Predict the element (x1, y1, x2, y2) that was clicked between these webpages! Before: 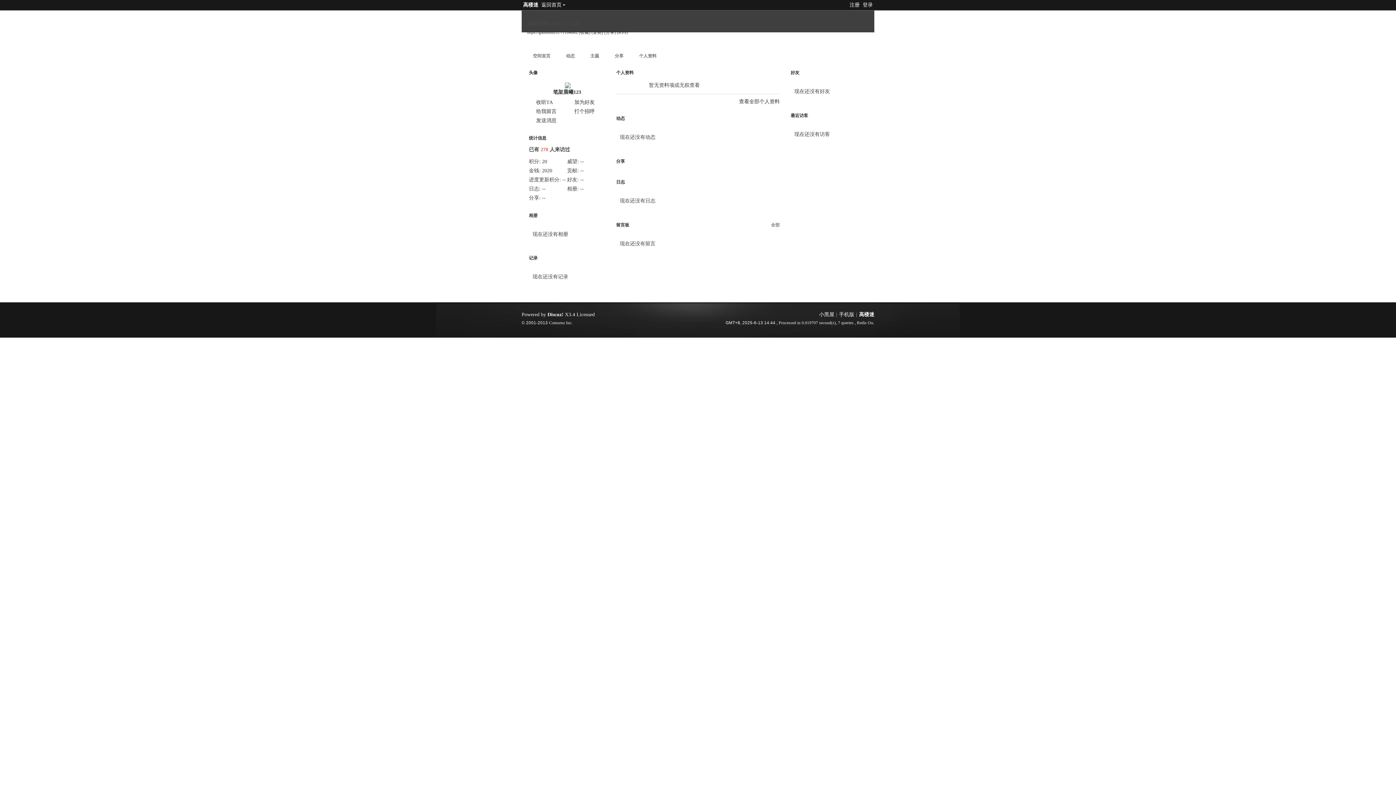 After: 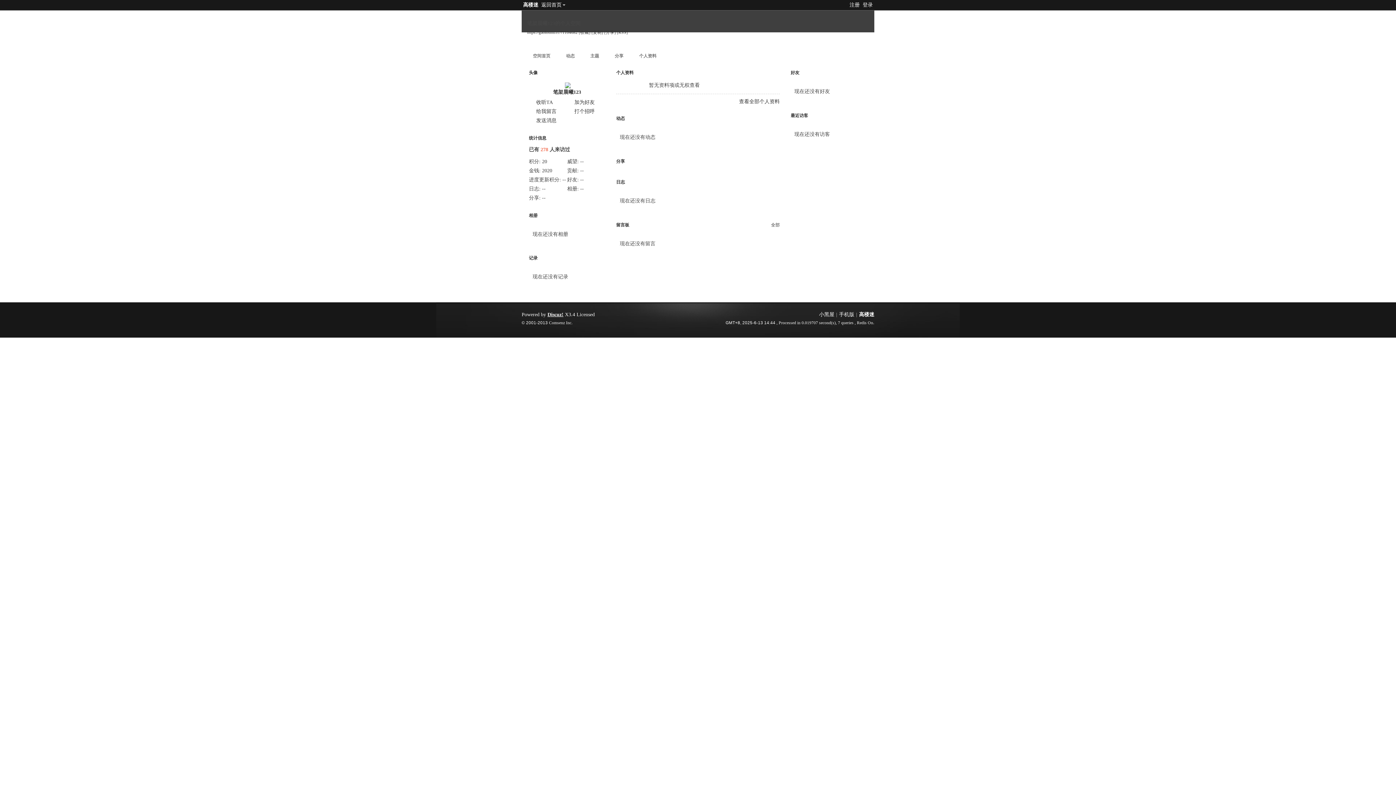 Action: bbox: (547, 312, 563, 317) label: Discuz!